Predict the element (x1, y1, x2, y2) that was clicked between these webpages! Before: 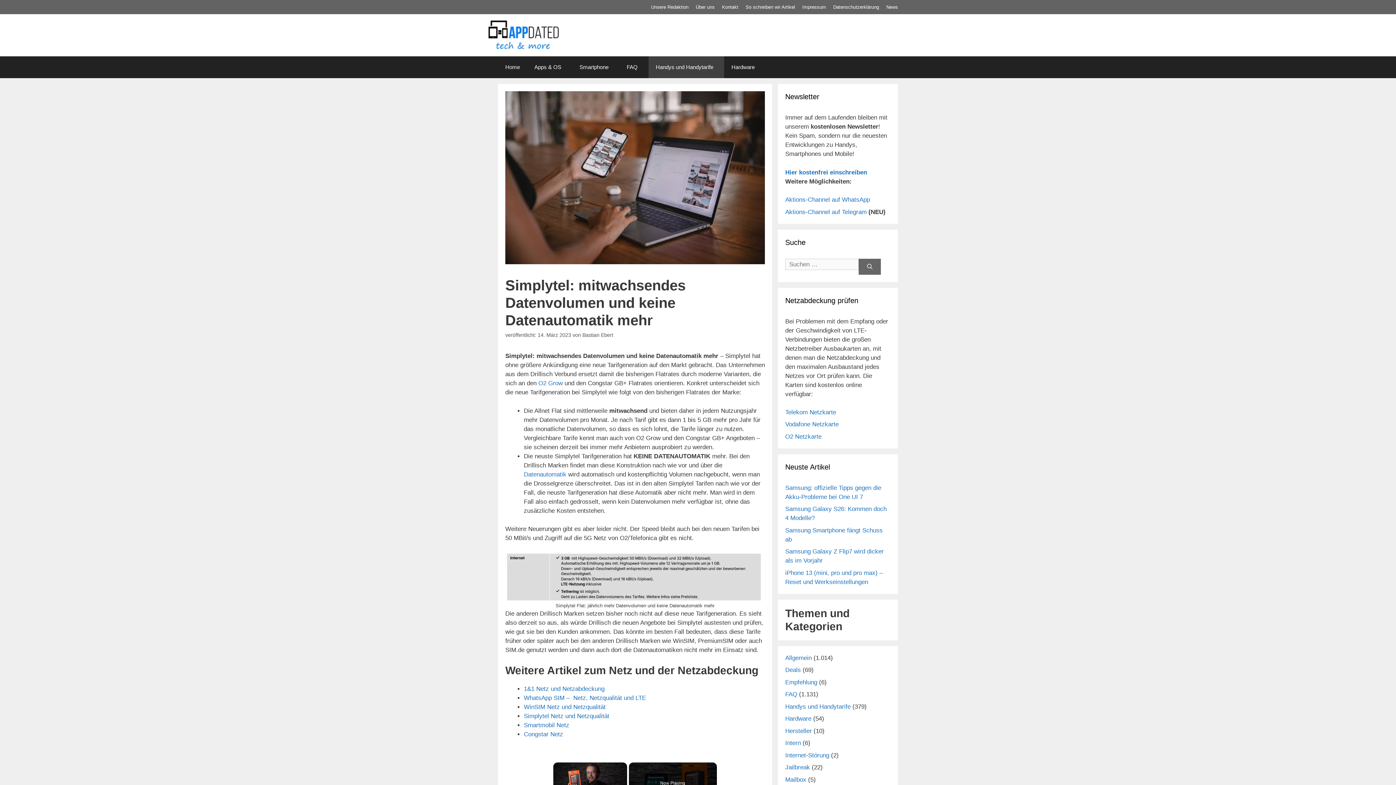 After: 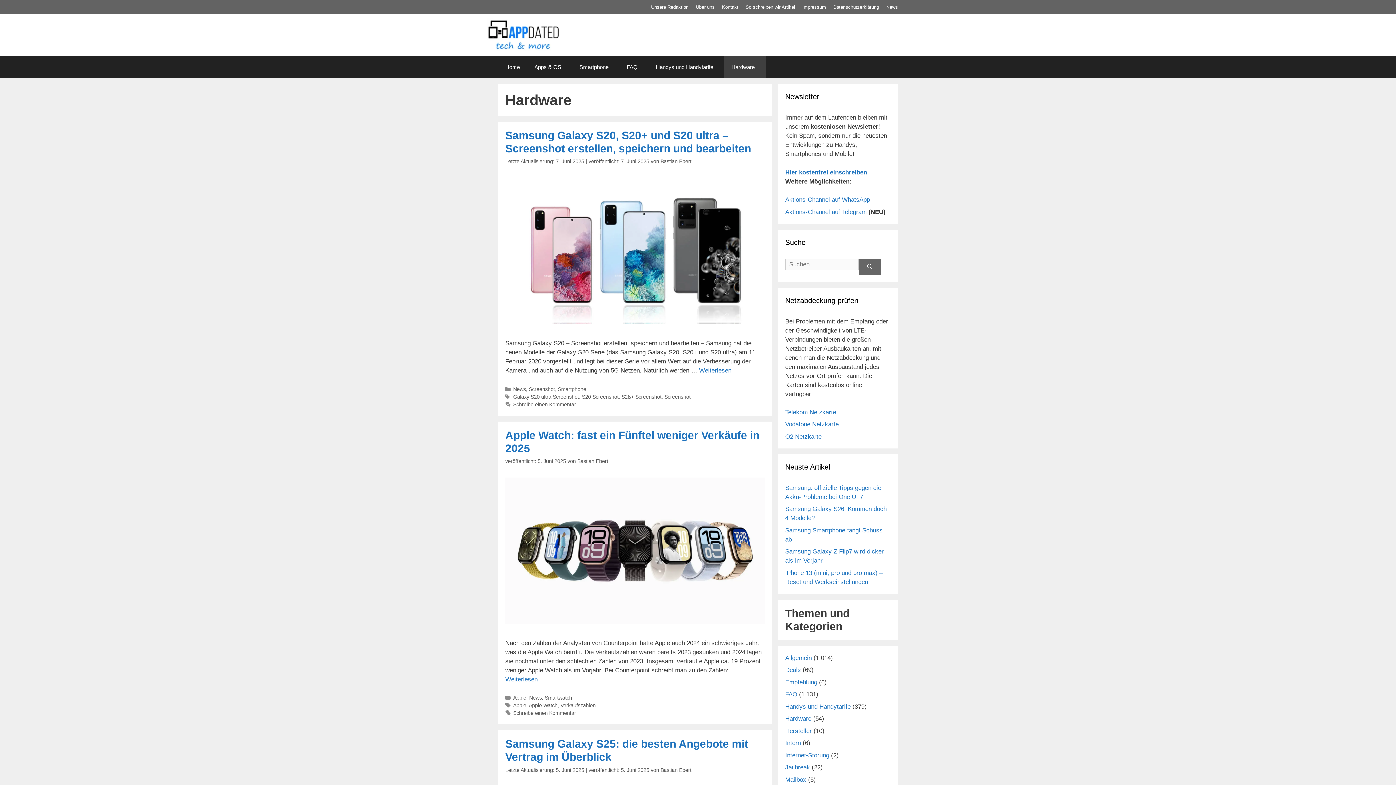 Action: label: Hardware bbox: (724, 56, 765, 78)